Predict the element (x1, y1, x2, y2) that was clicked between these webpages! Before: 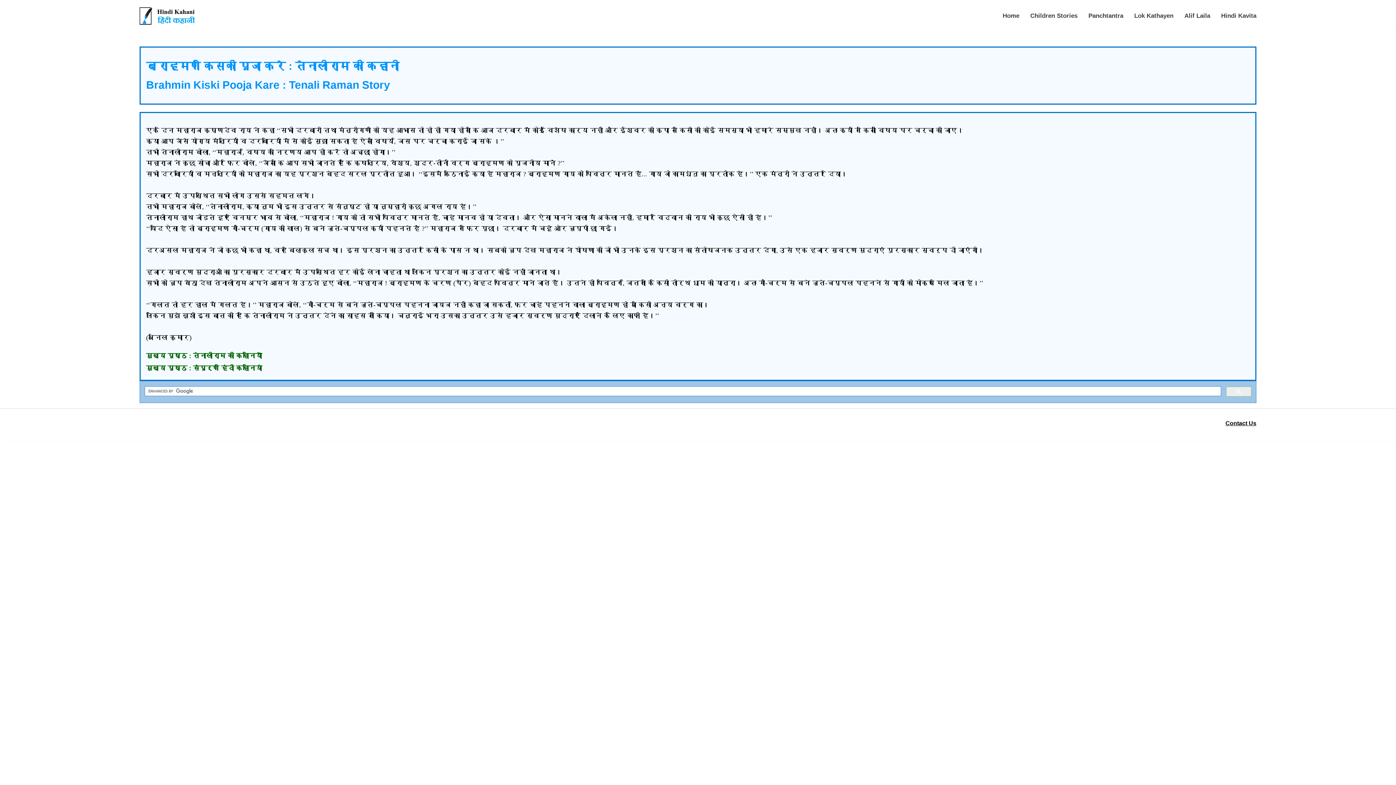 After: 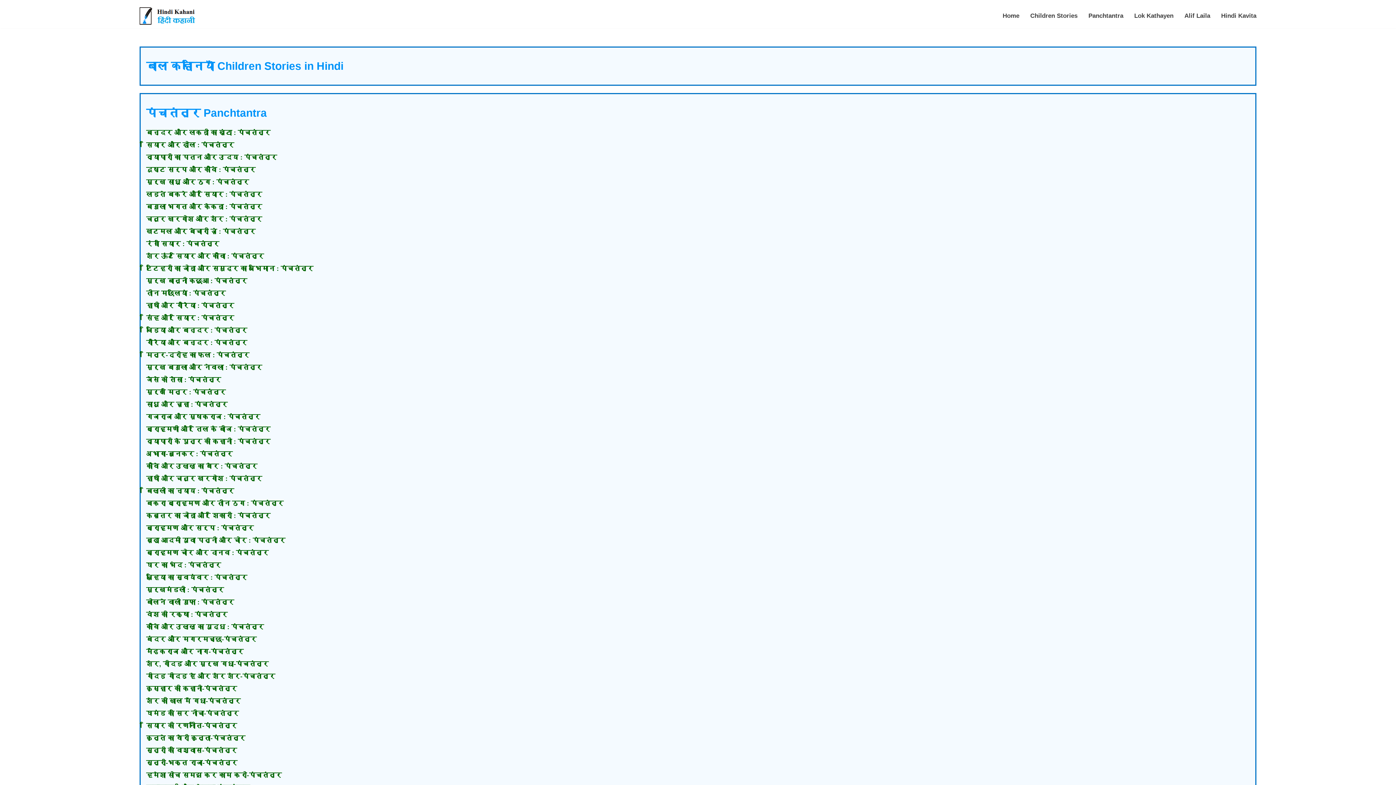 Action: bbox: (1030, 9, 1077, 22) label: Children Stories